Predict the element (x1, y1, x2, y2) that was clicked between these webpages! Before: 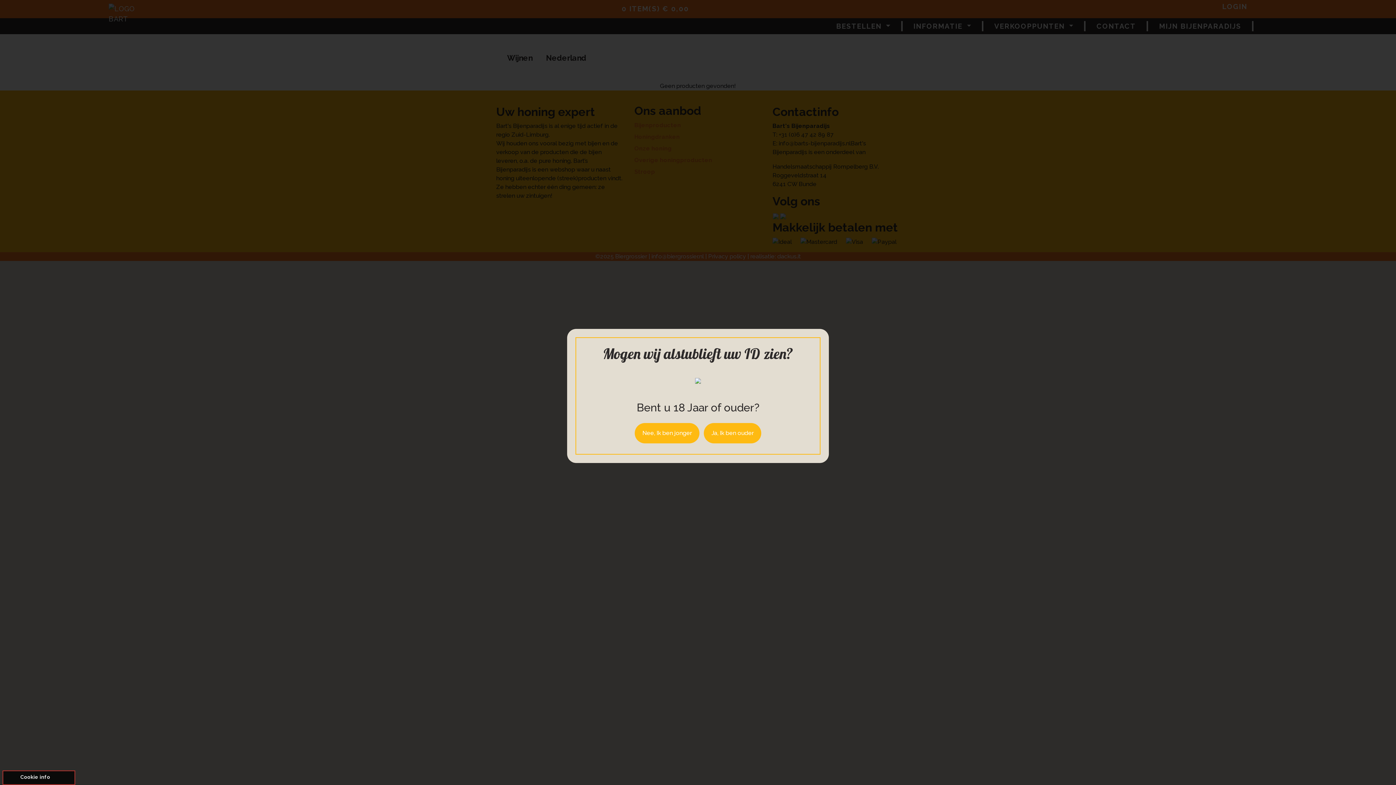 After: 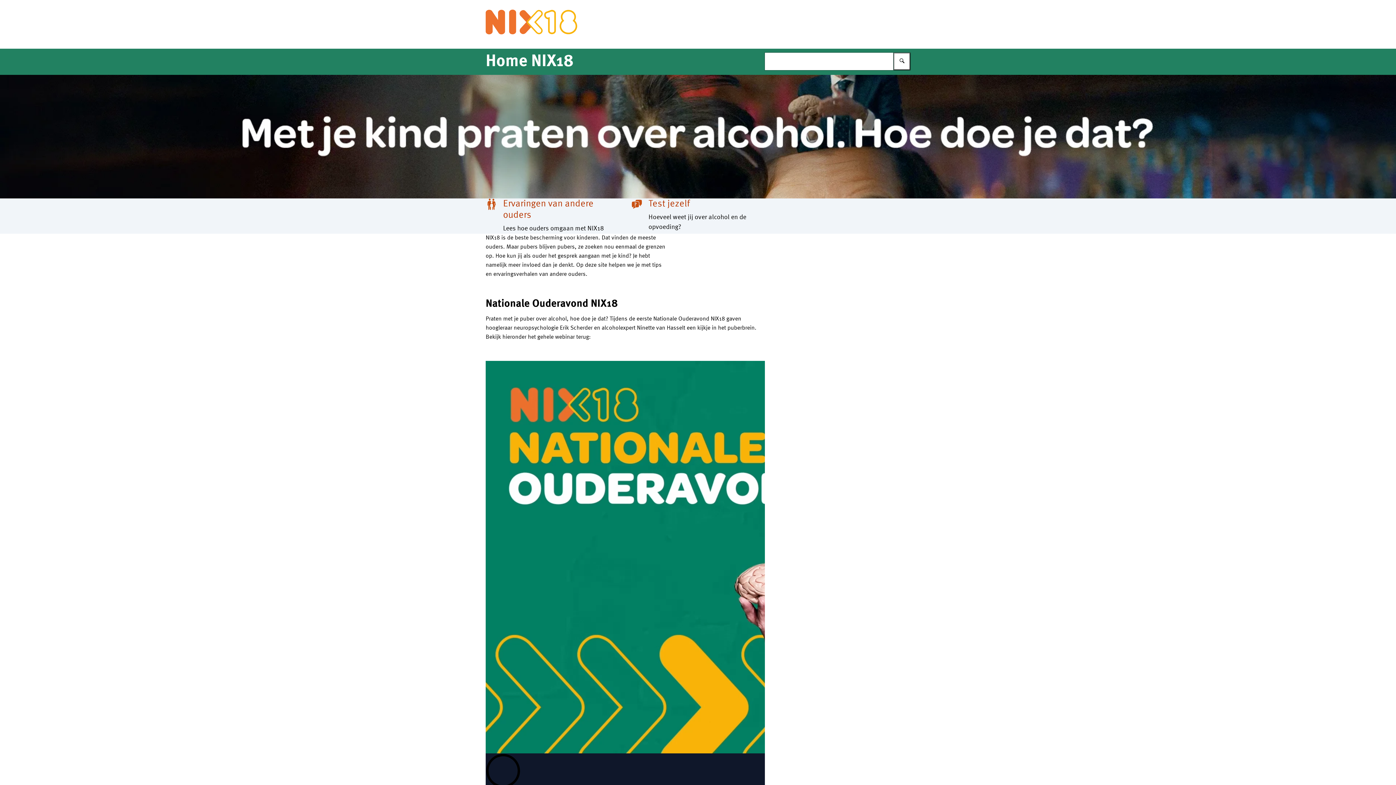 Action: bbox: (634, 423, 699, 443) label: Nee, Ik ben jonger